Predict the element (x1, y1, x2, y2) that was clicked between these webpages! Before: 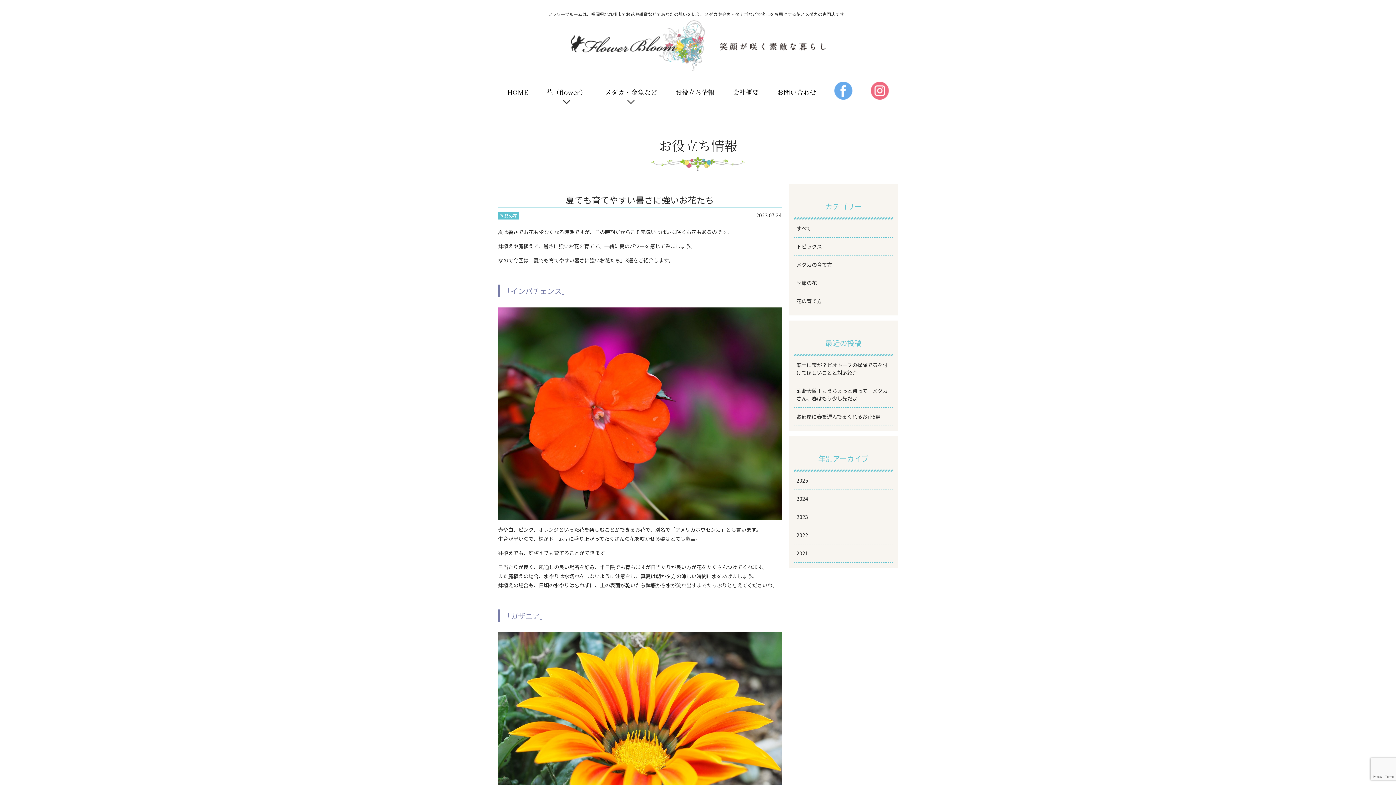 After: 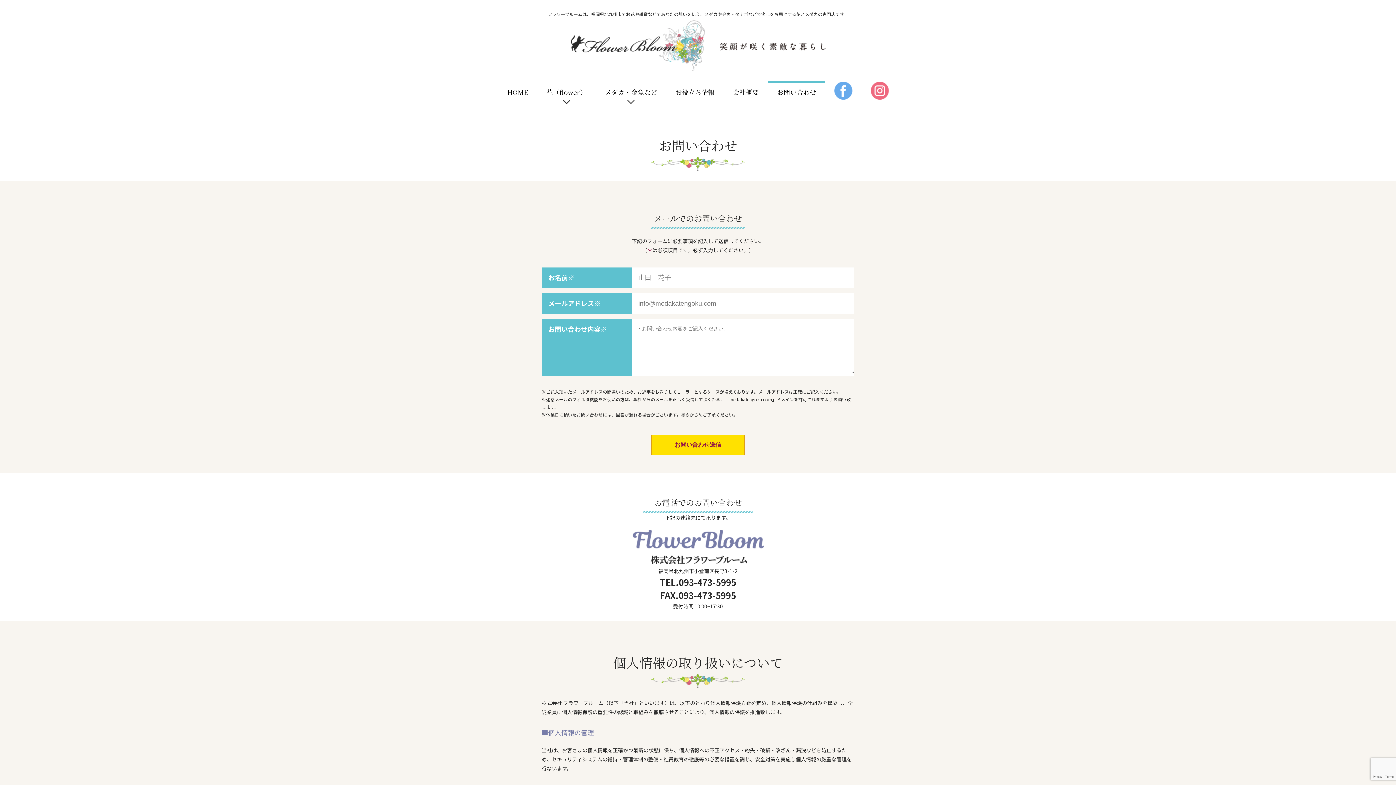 Action: bbox: (768, 81, 825, 99) label: お問い合わせ